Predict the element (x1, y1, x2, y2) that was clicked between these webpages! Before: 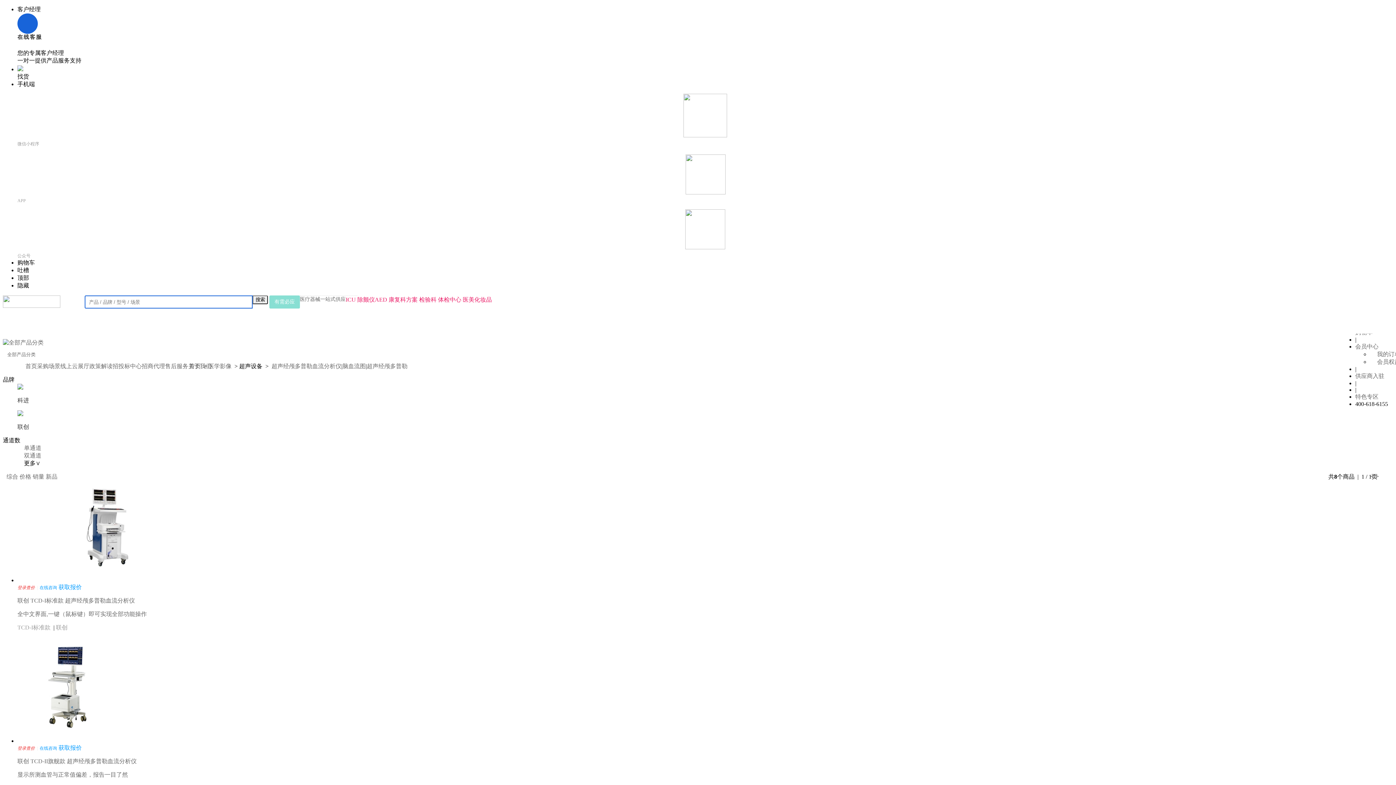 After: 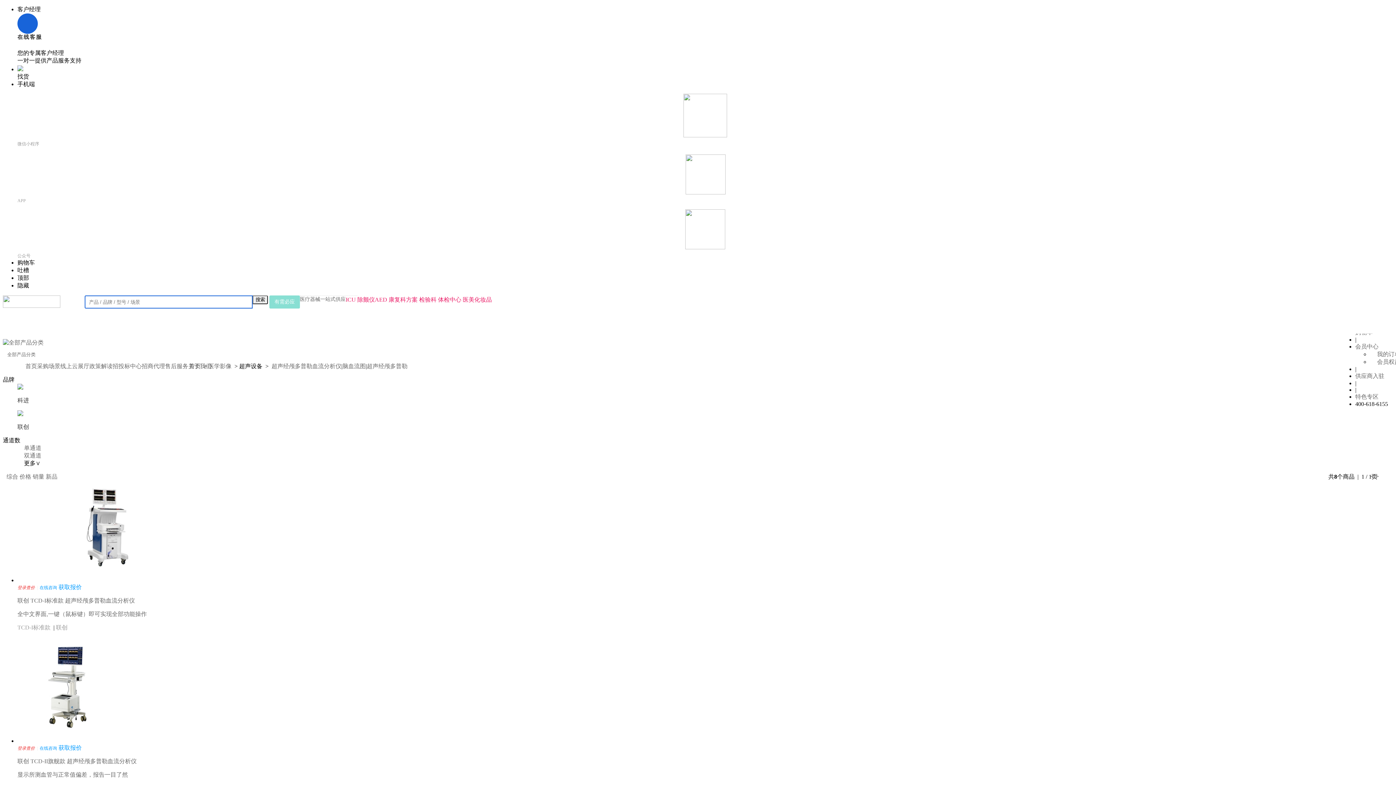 Action: bbox: (419, 296, 436, 302) label: 检验科